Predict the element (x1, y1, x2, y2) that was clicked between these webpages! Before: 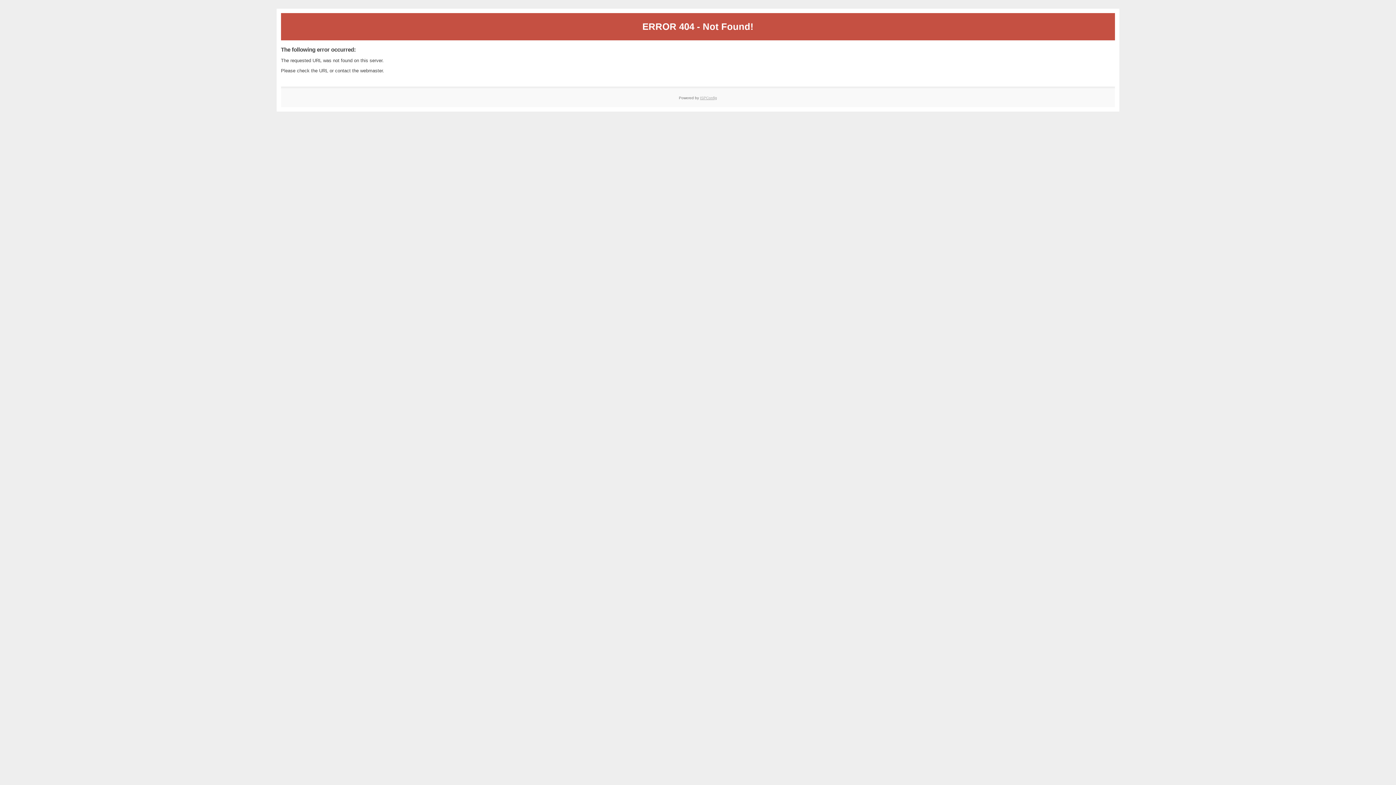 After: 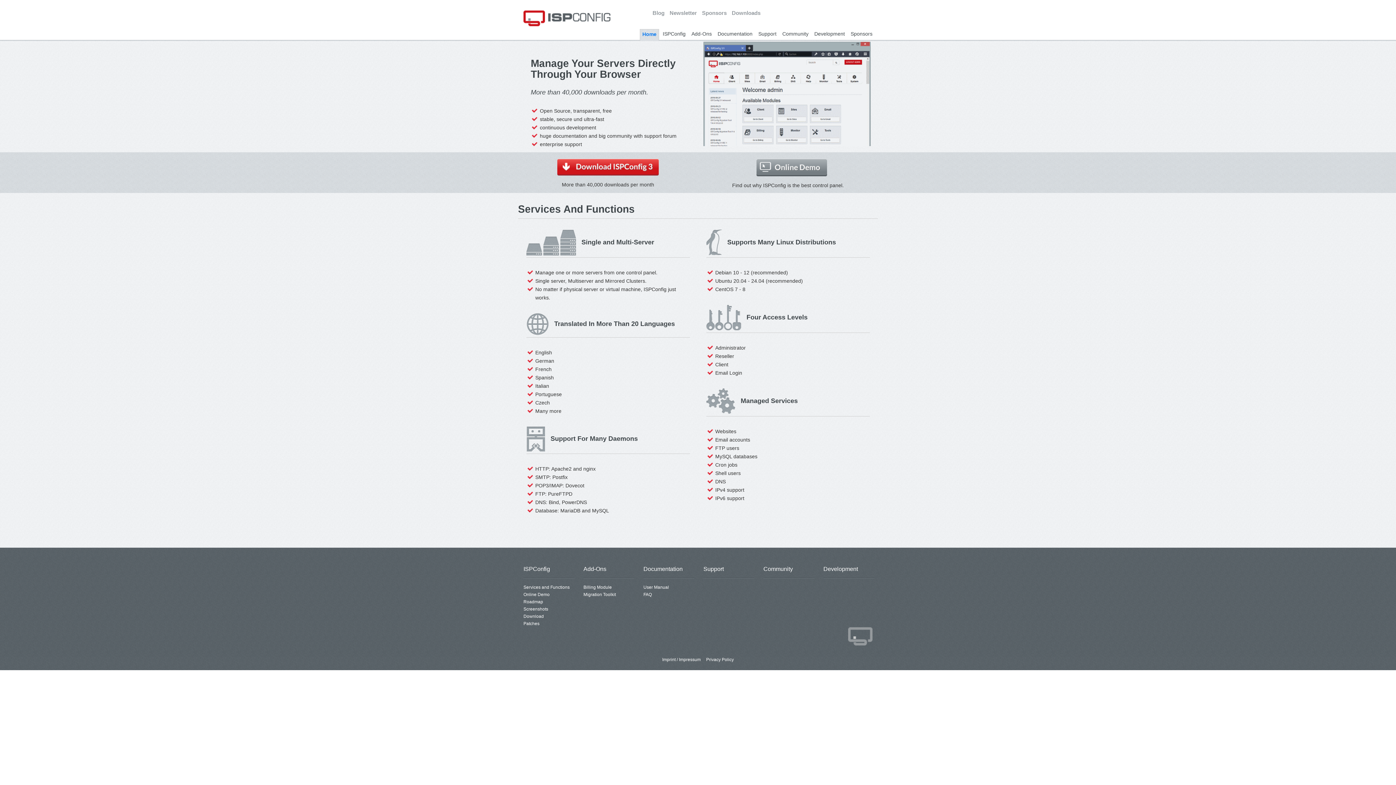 Action: bbox: (700, 95, 717, 99) label: ISPConfig